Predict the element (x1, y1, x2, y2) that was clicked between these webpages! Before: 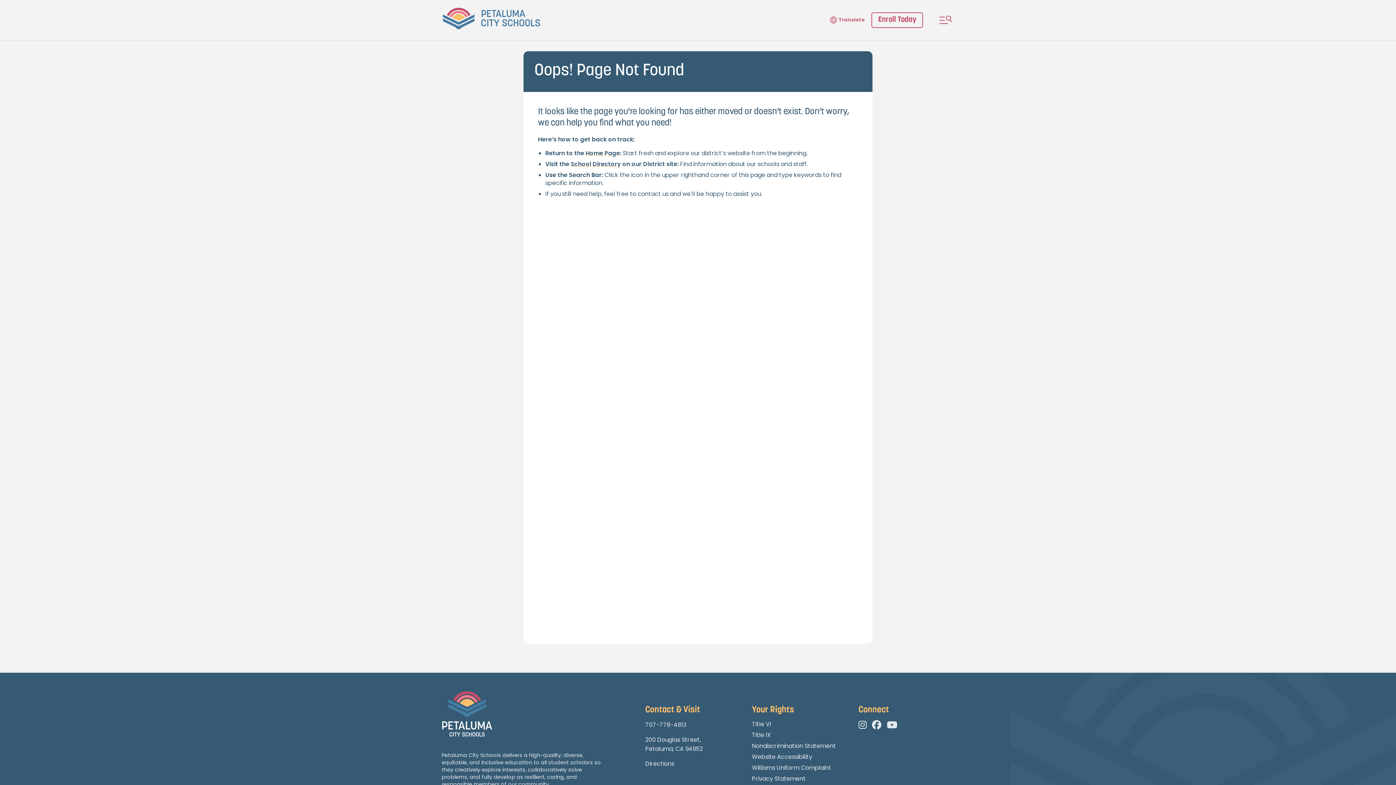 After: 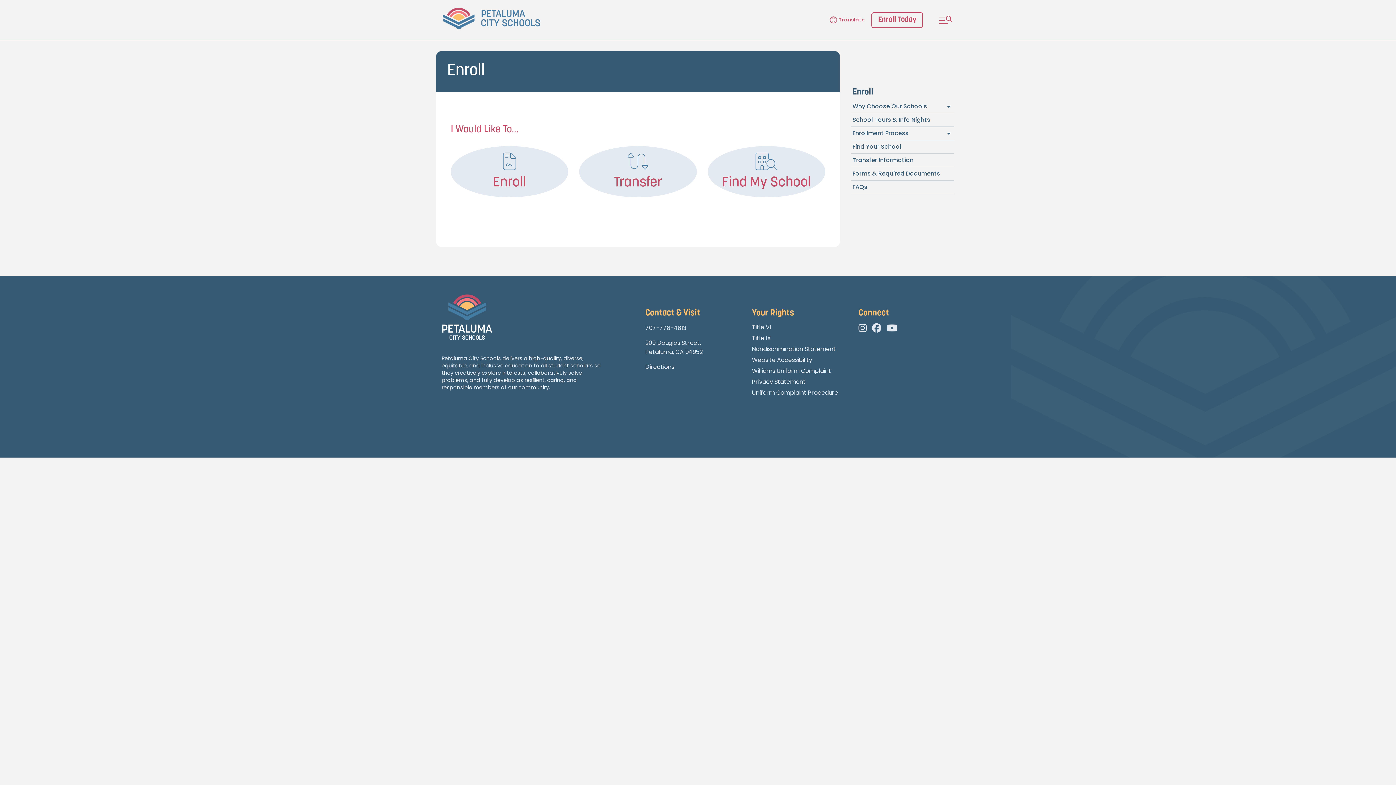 Action: bbox: (871, 12, 923, 27) label: Enroll Today